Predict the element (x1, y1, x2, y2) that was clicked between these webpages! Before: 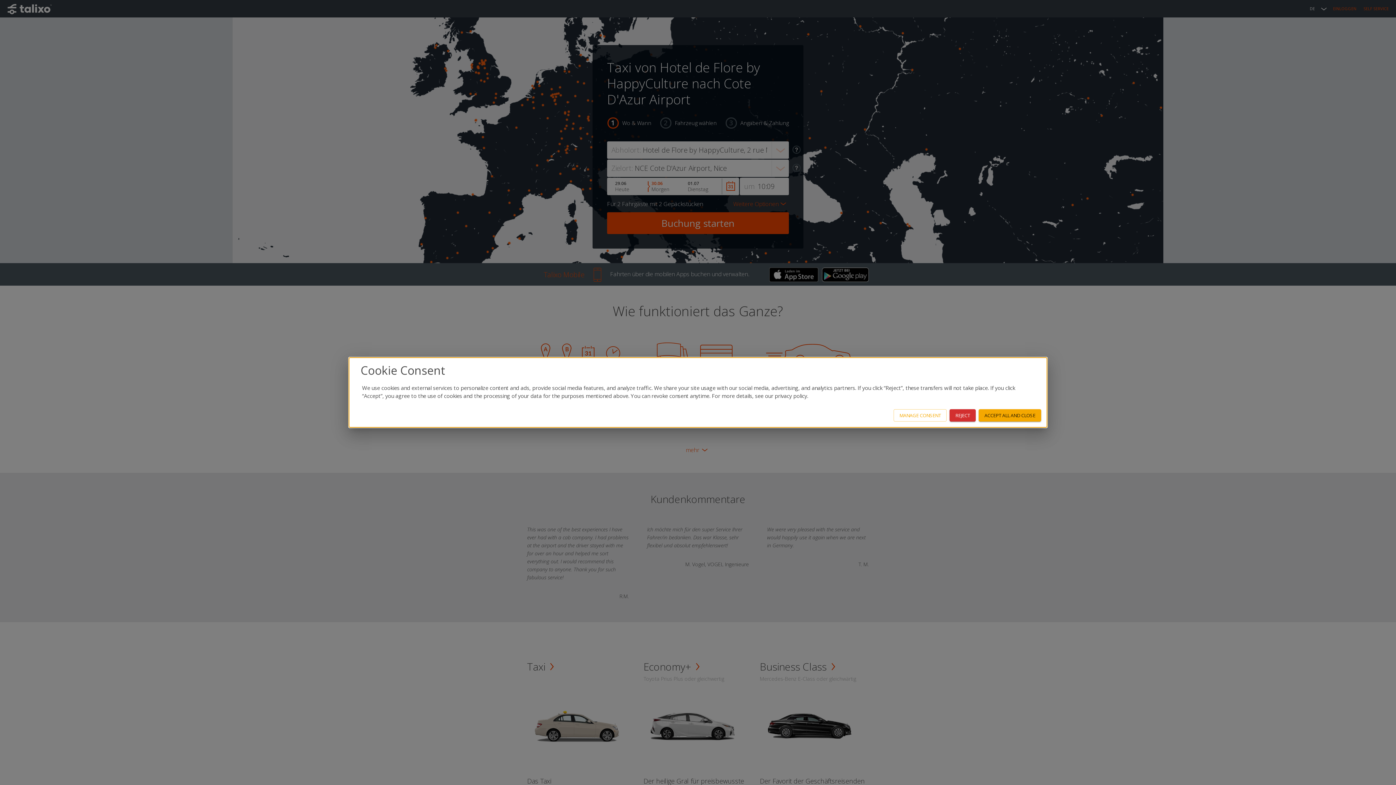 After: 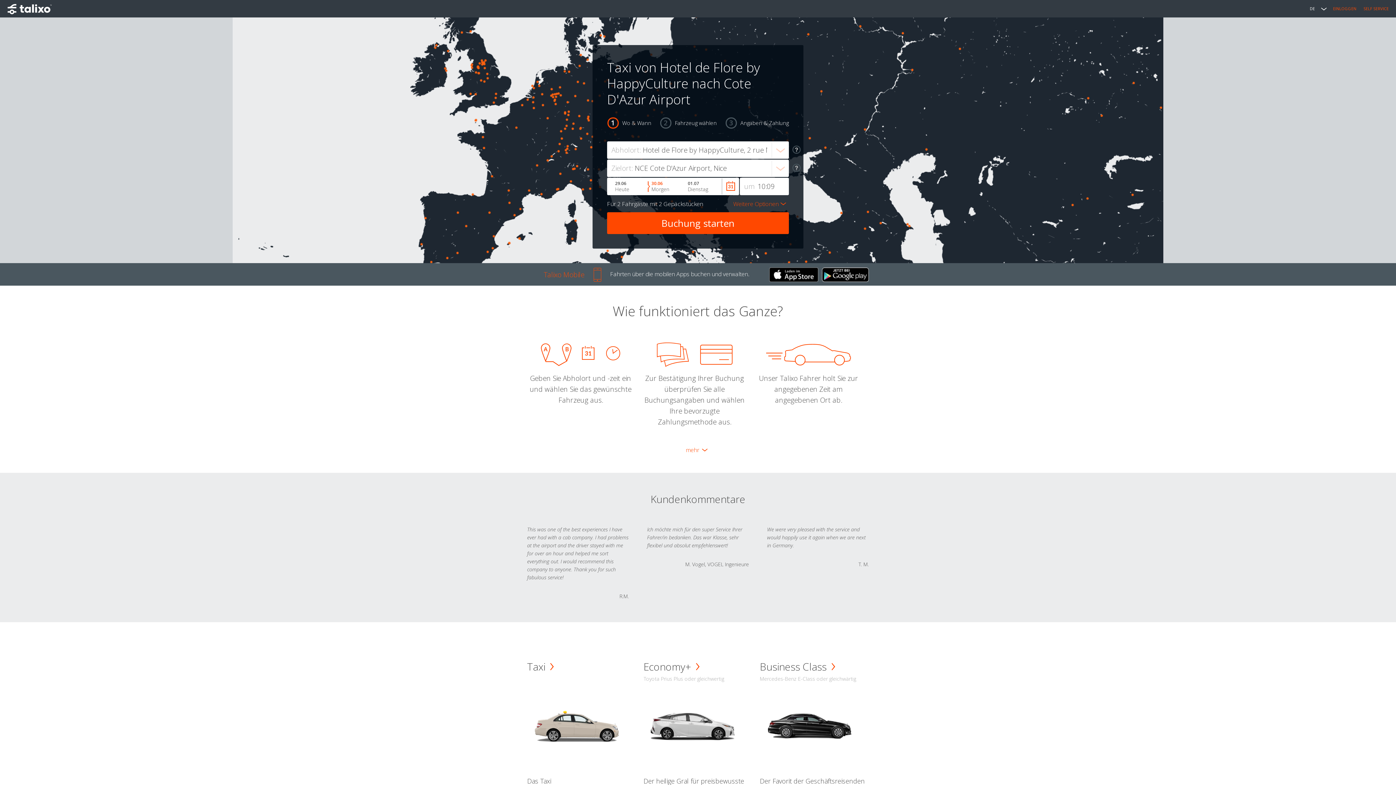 Action: label: ACCEPT ALL AND CLOSE bbox: (978, 409, 1041, 421)